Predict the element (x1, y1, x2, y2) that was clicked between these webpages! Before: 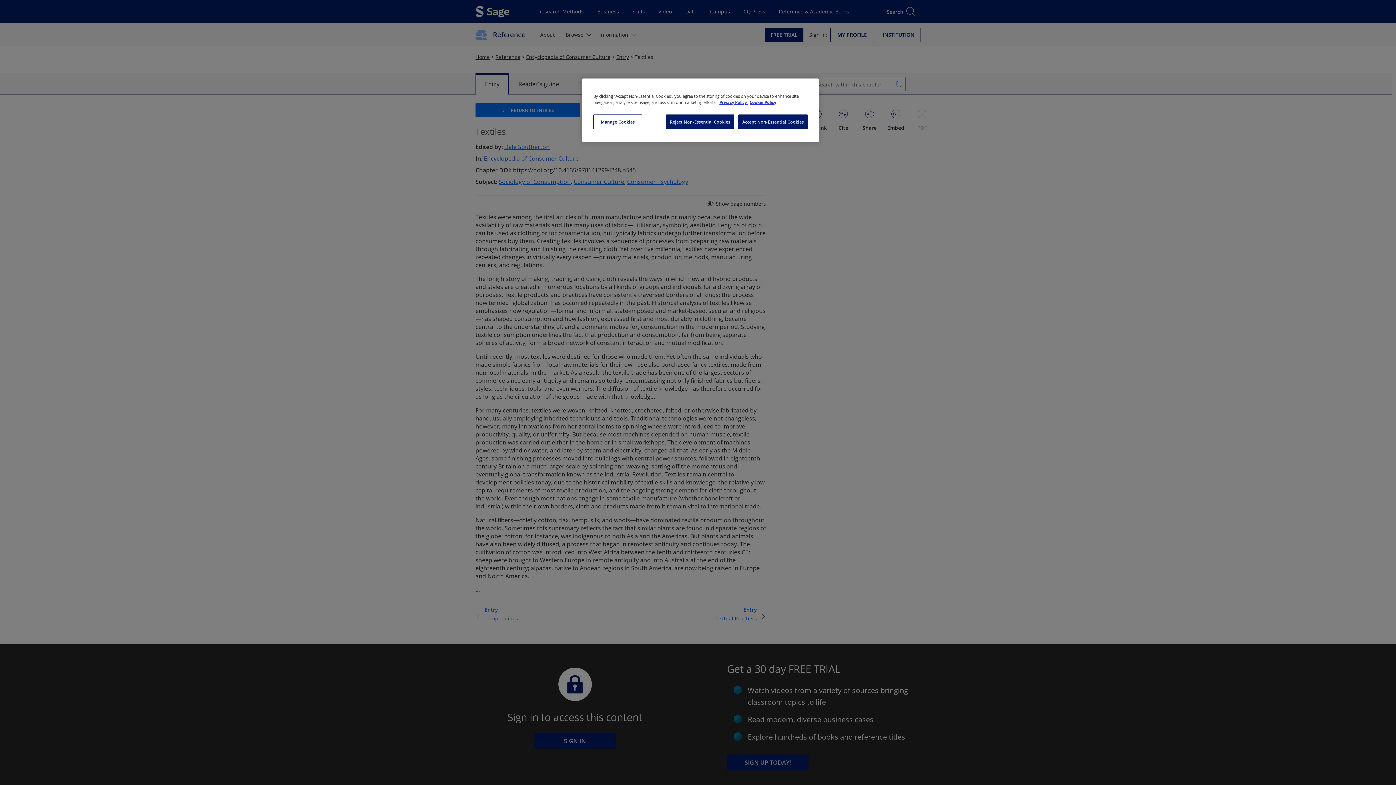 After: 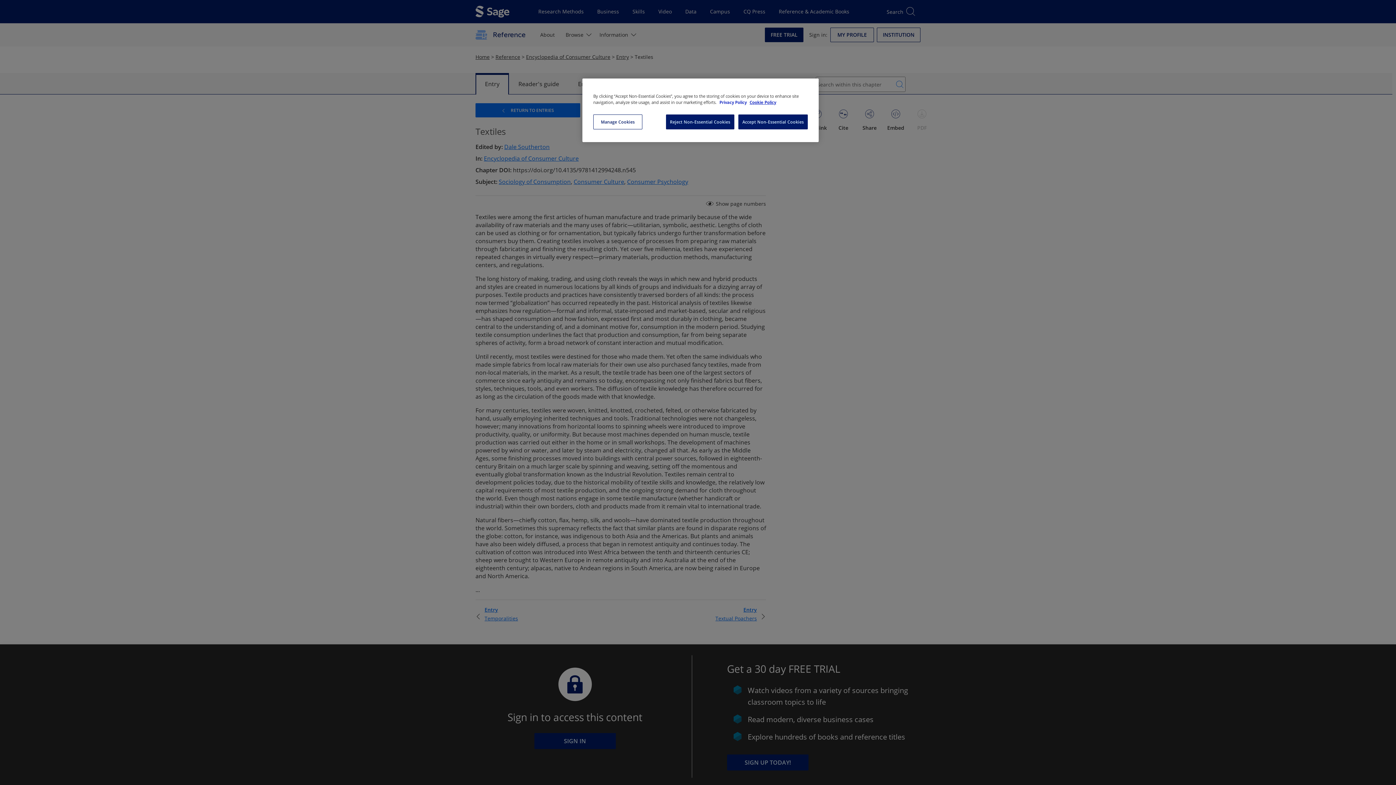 Action: bbox: (712, 100, 740, 104) label: More information about your privacy, opens in a new tab